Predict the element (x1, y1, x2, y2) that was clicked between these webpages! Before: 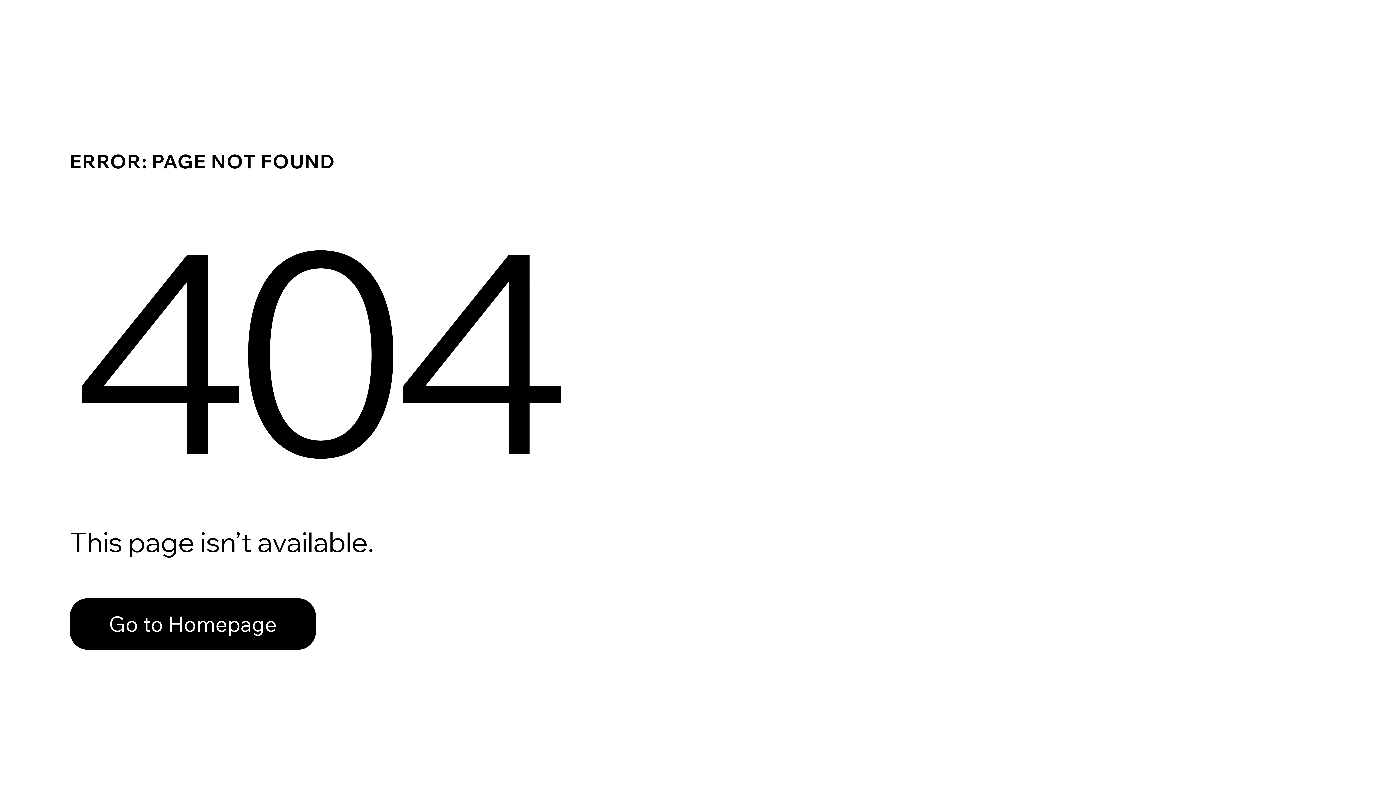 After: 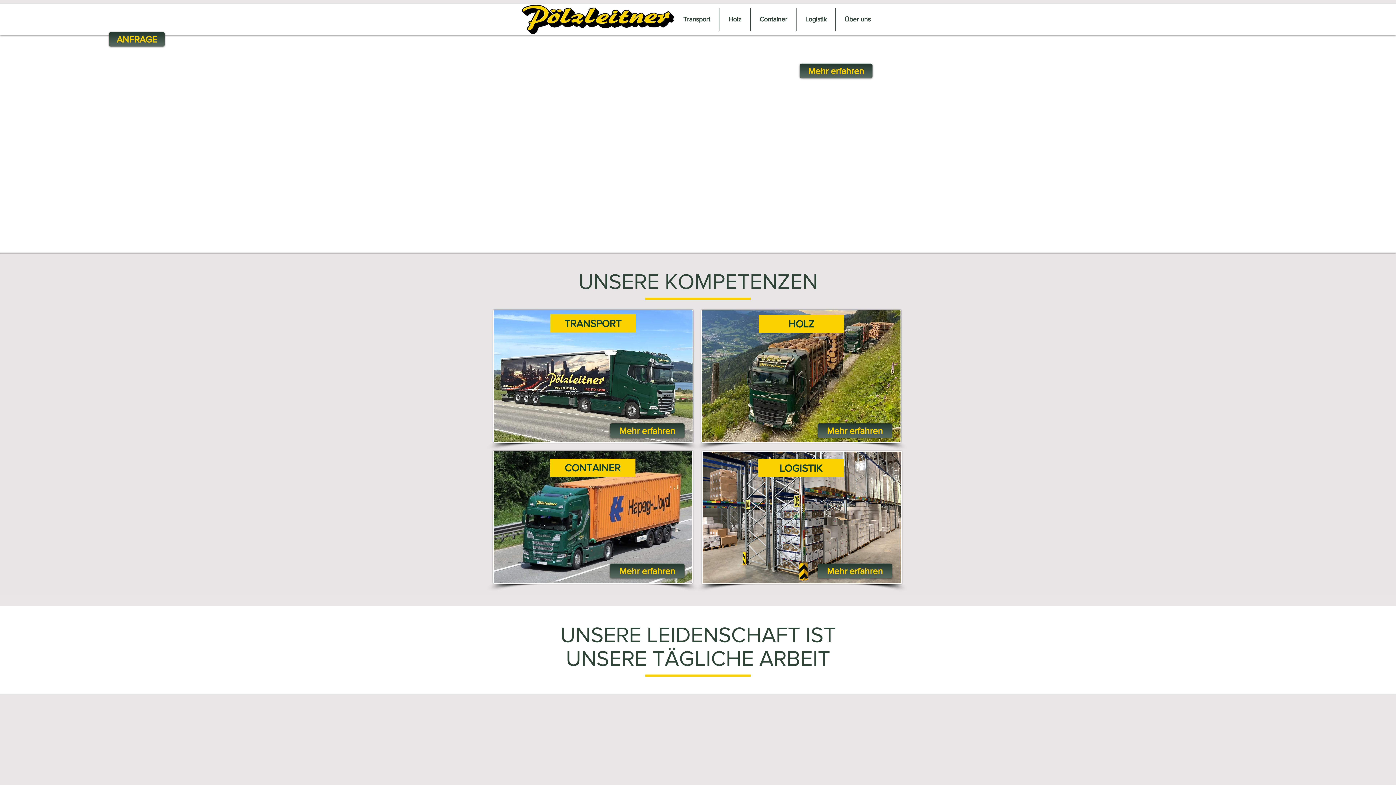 Action: bbox: (69, 598, 316, 650) label: Go to Homepage